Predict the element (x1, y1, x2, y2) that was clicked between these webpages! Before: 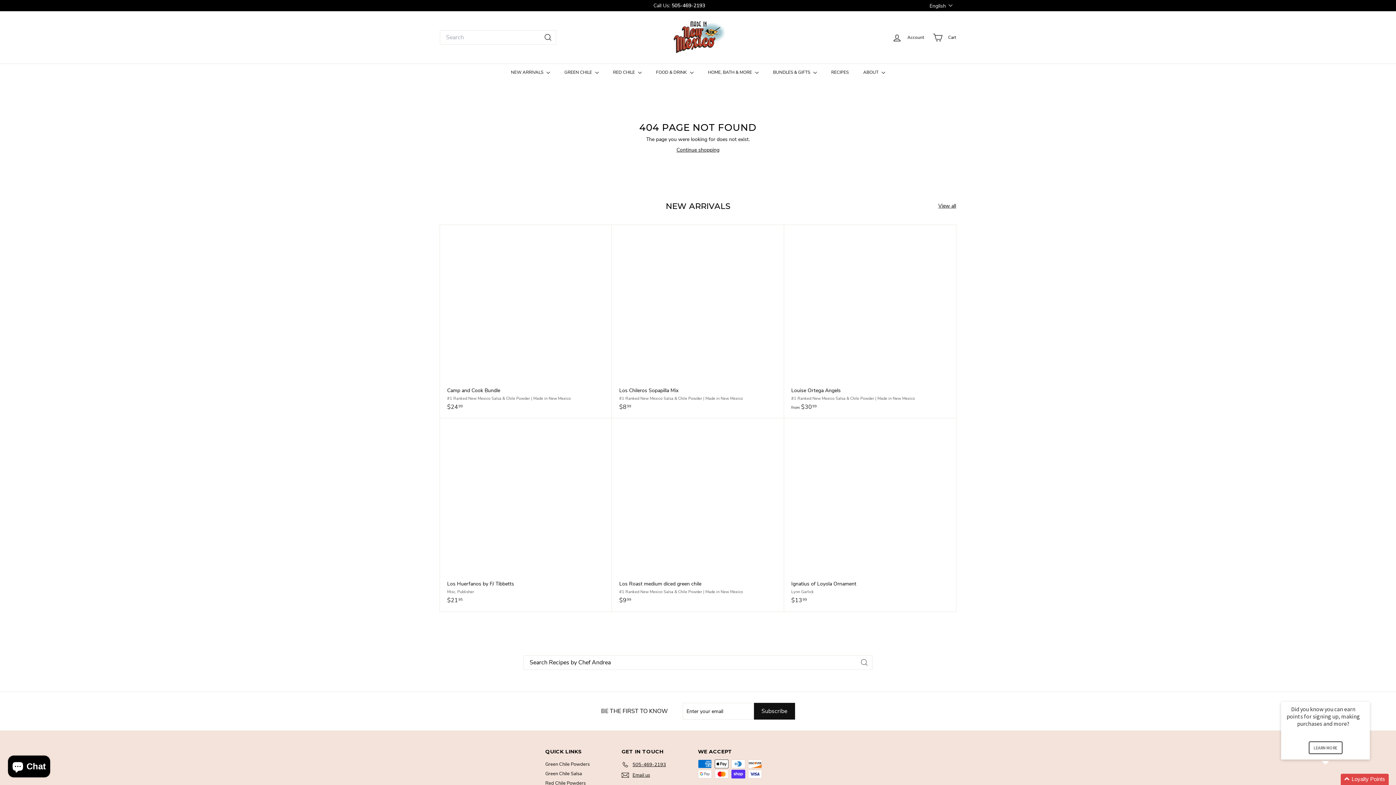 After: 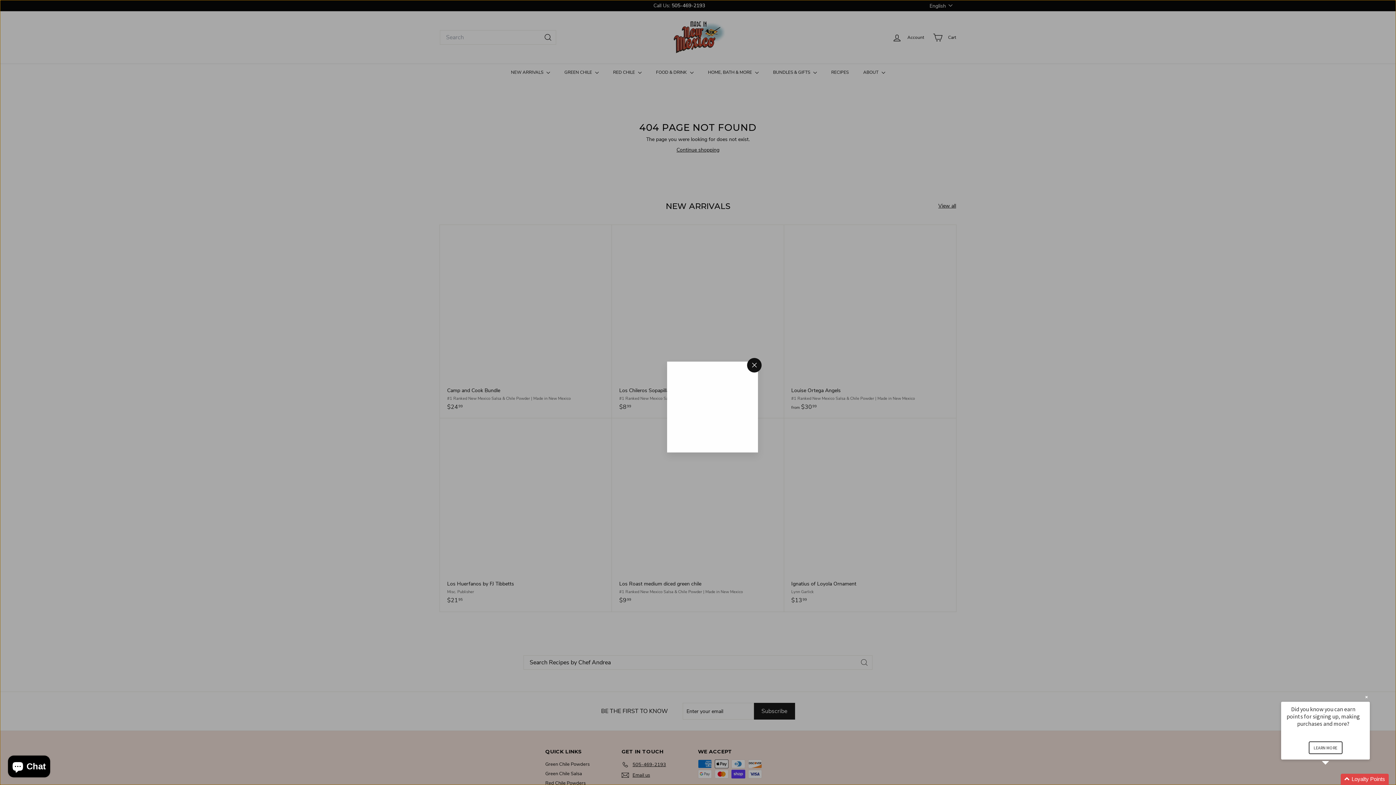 Action: bbox: (946, 238, 959, 252) label: Add to cart